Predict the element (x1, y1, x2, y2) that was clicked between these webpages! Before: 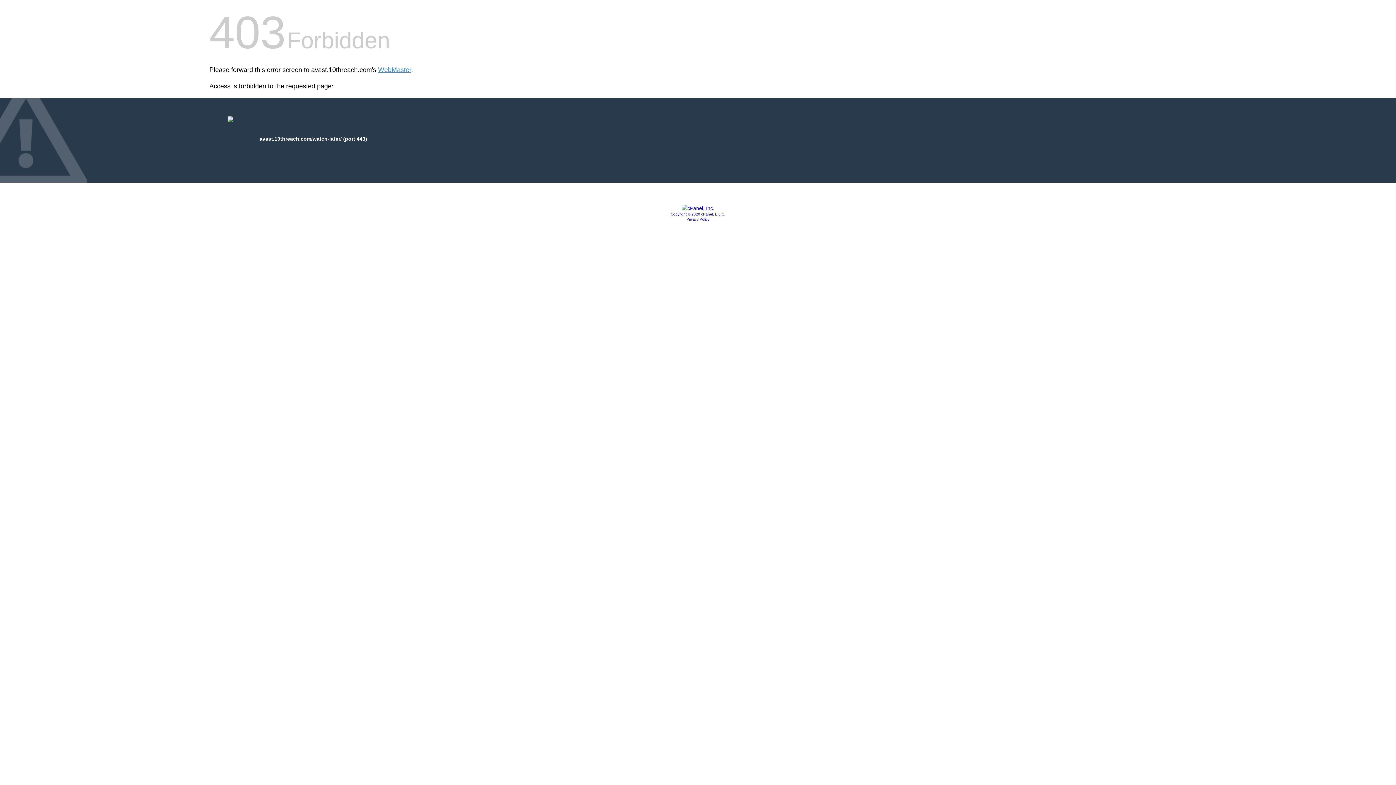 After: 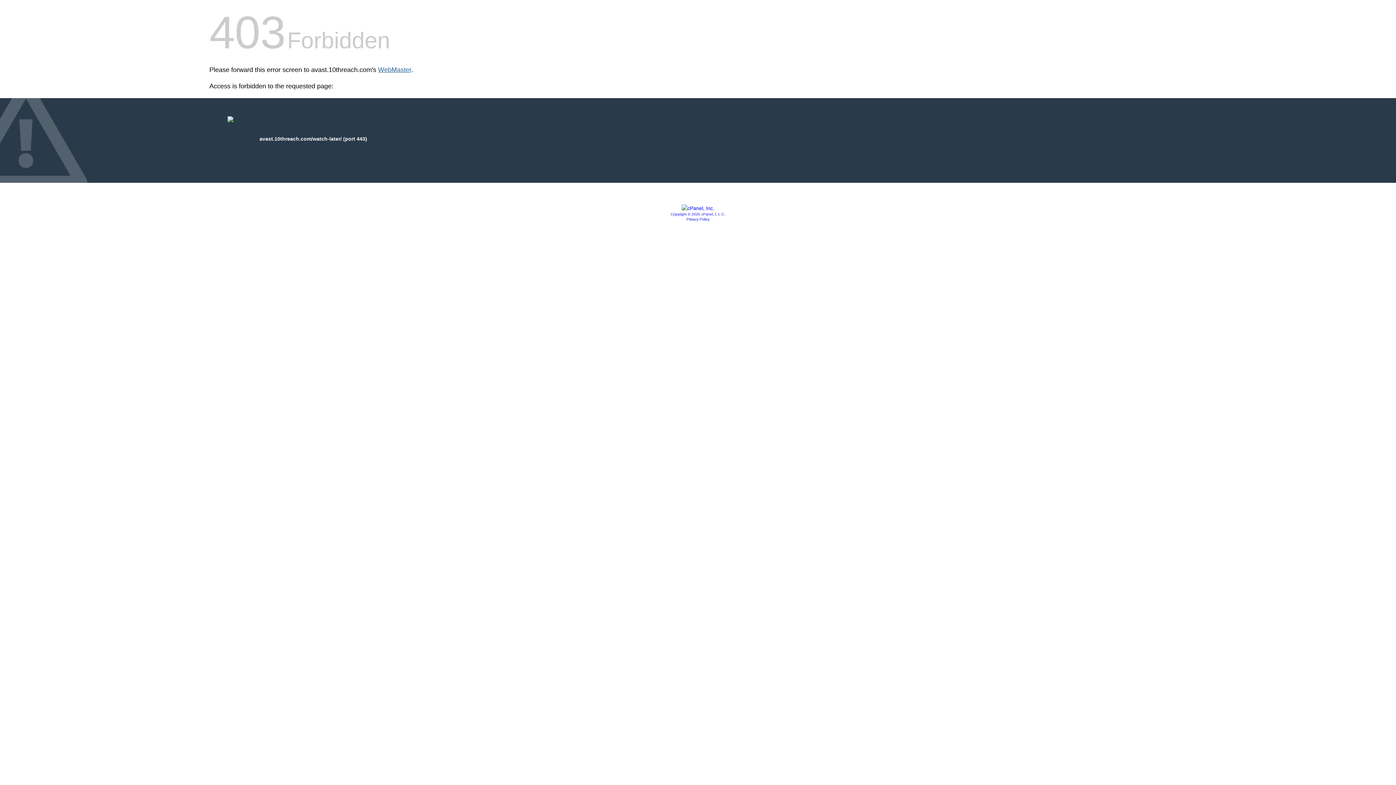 Action: bbox: (378, 66, 411, 73) label: WebMaster